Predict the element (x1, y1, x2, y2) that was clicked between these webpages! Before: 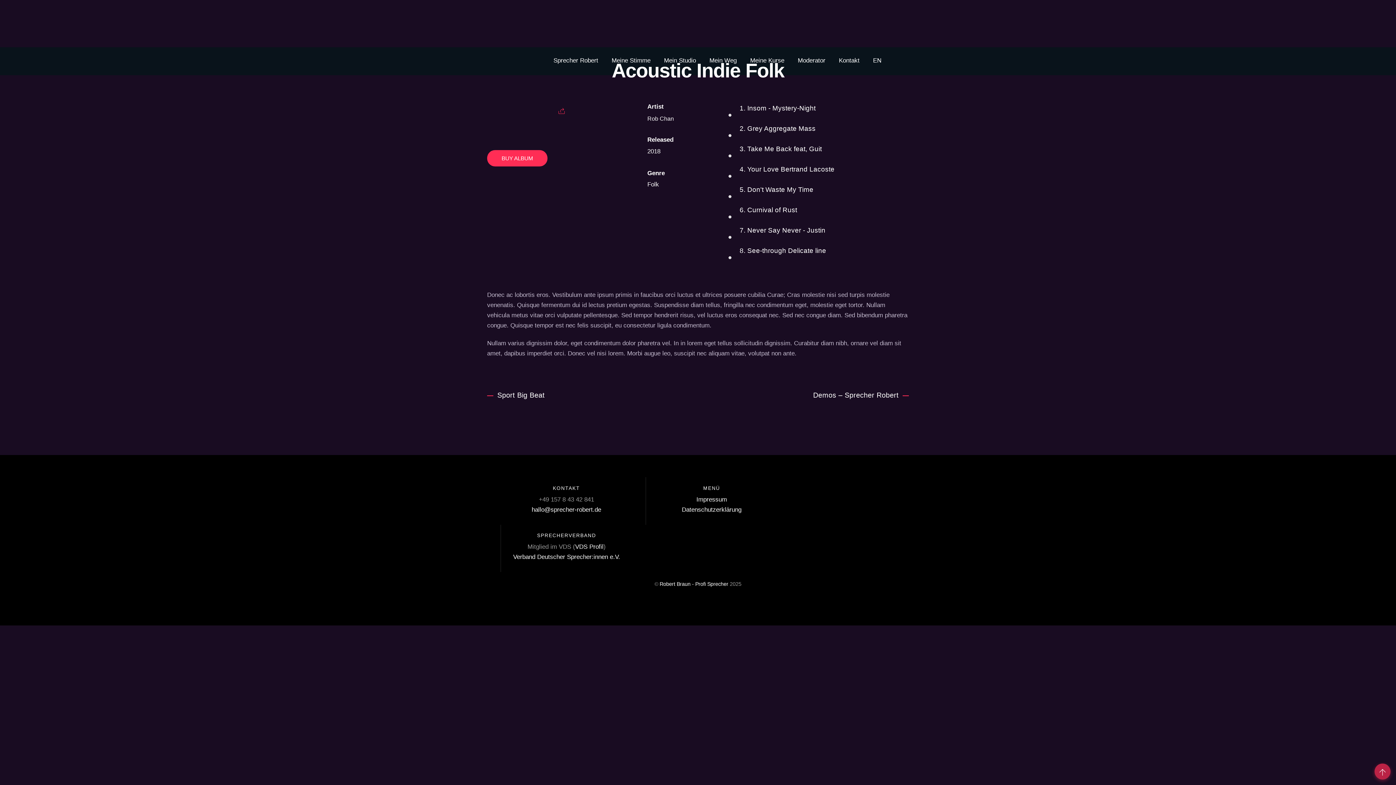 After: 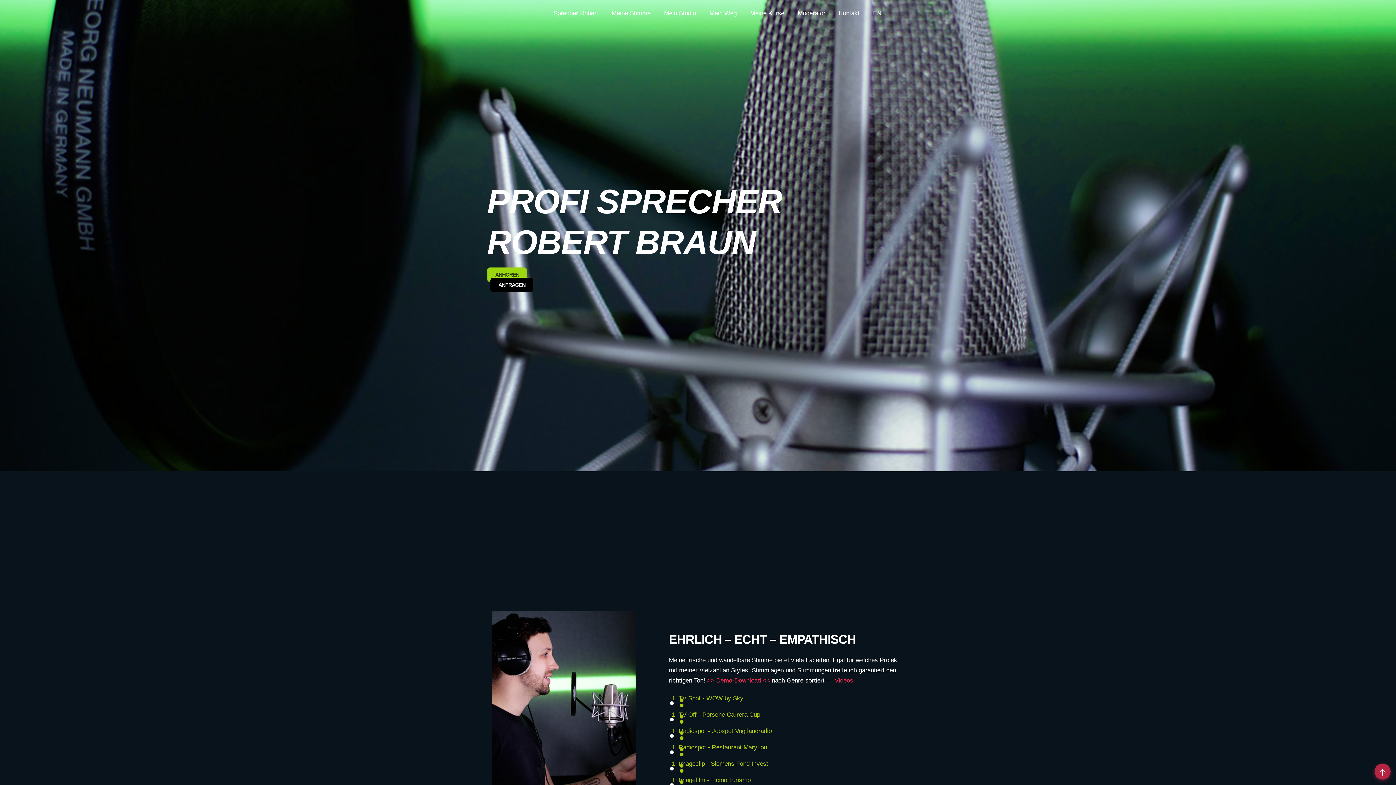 Action: label: Robert Braun - Profi Sprecher bbox: (659, 581, 728, 587)